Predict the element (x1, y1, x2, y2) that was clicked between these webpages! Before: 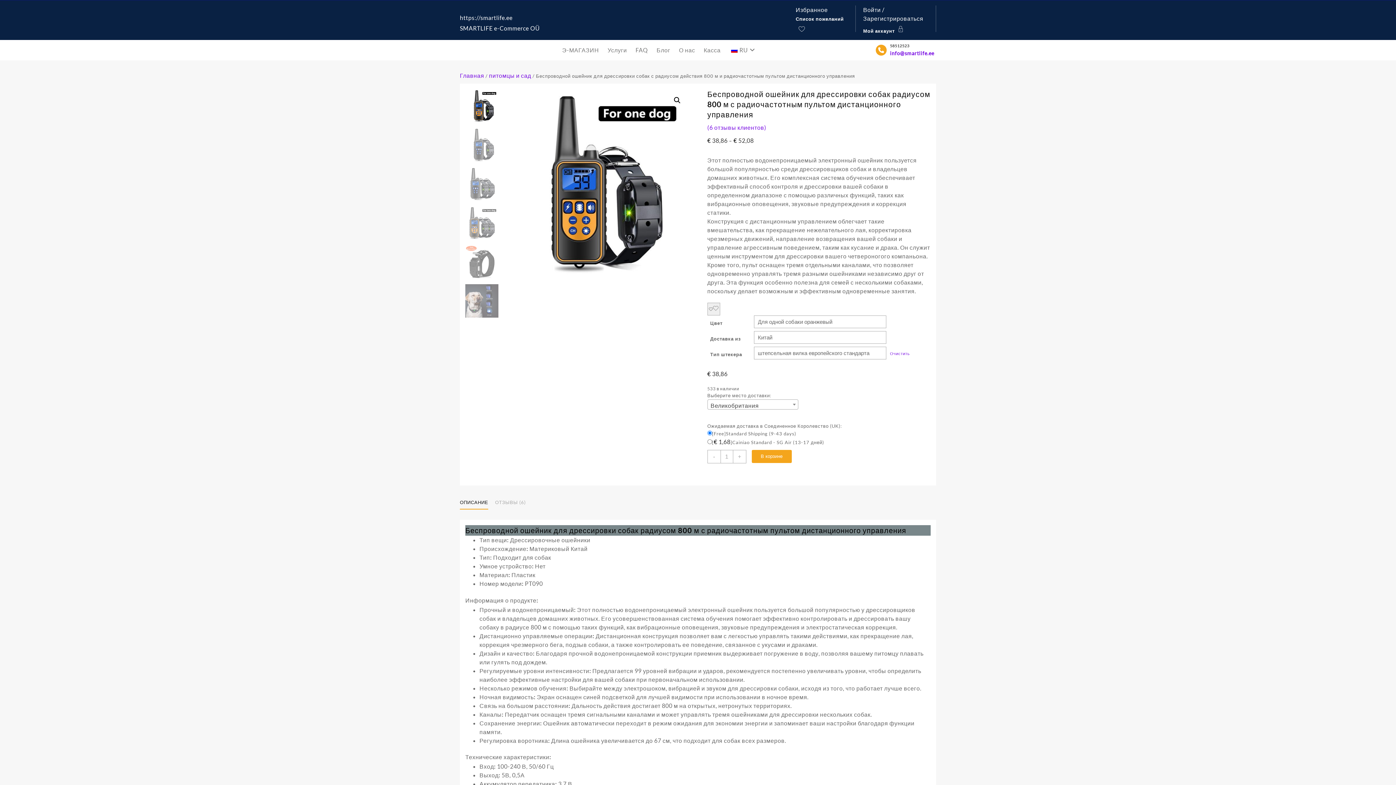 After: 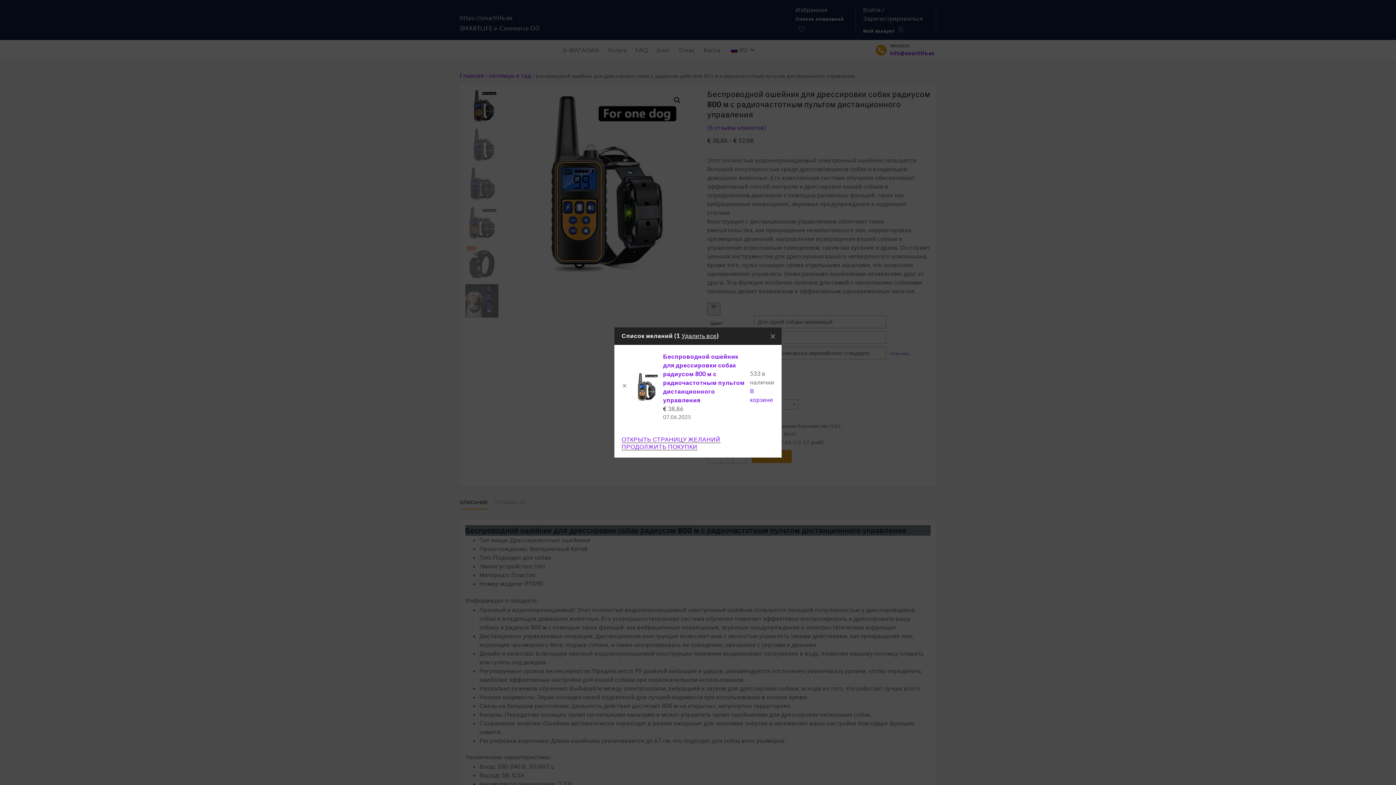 Action: bbox: (707, 302, 720, 315) label: Добавить в список желаний